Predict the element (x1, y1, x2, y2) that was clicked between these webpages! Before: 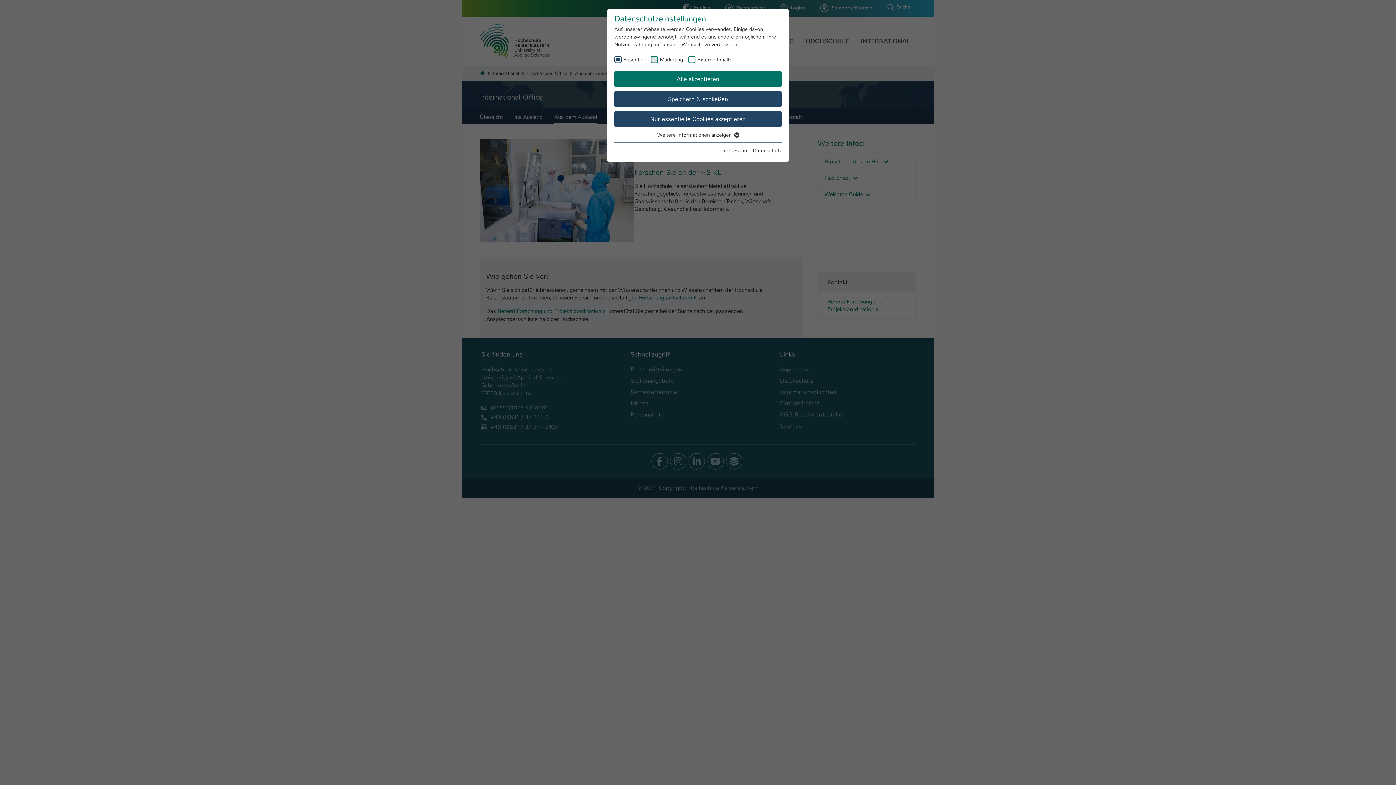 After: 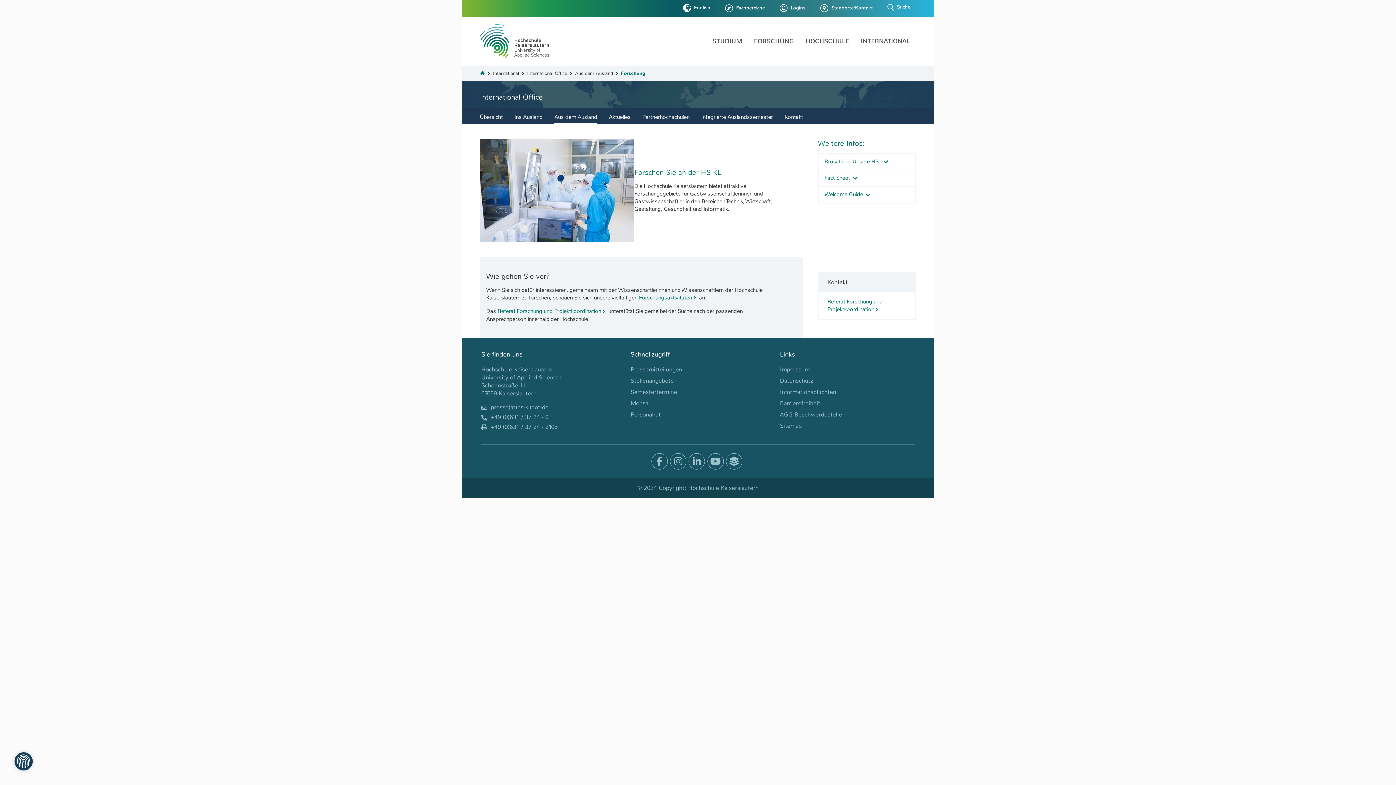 Action: label: Alle akzeptieren bbox: (614, 71, 781, 87)